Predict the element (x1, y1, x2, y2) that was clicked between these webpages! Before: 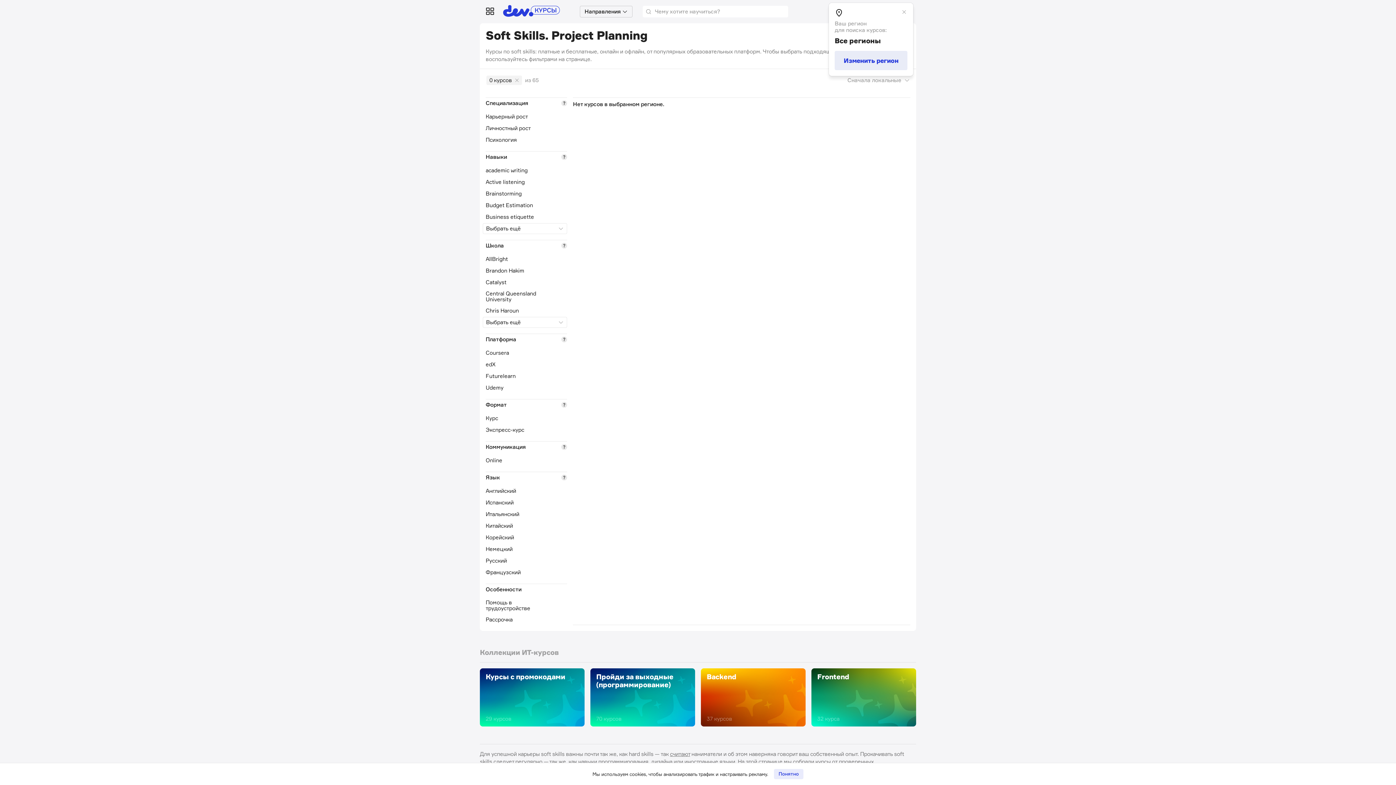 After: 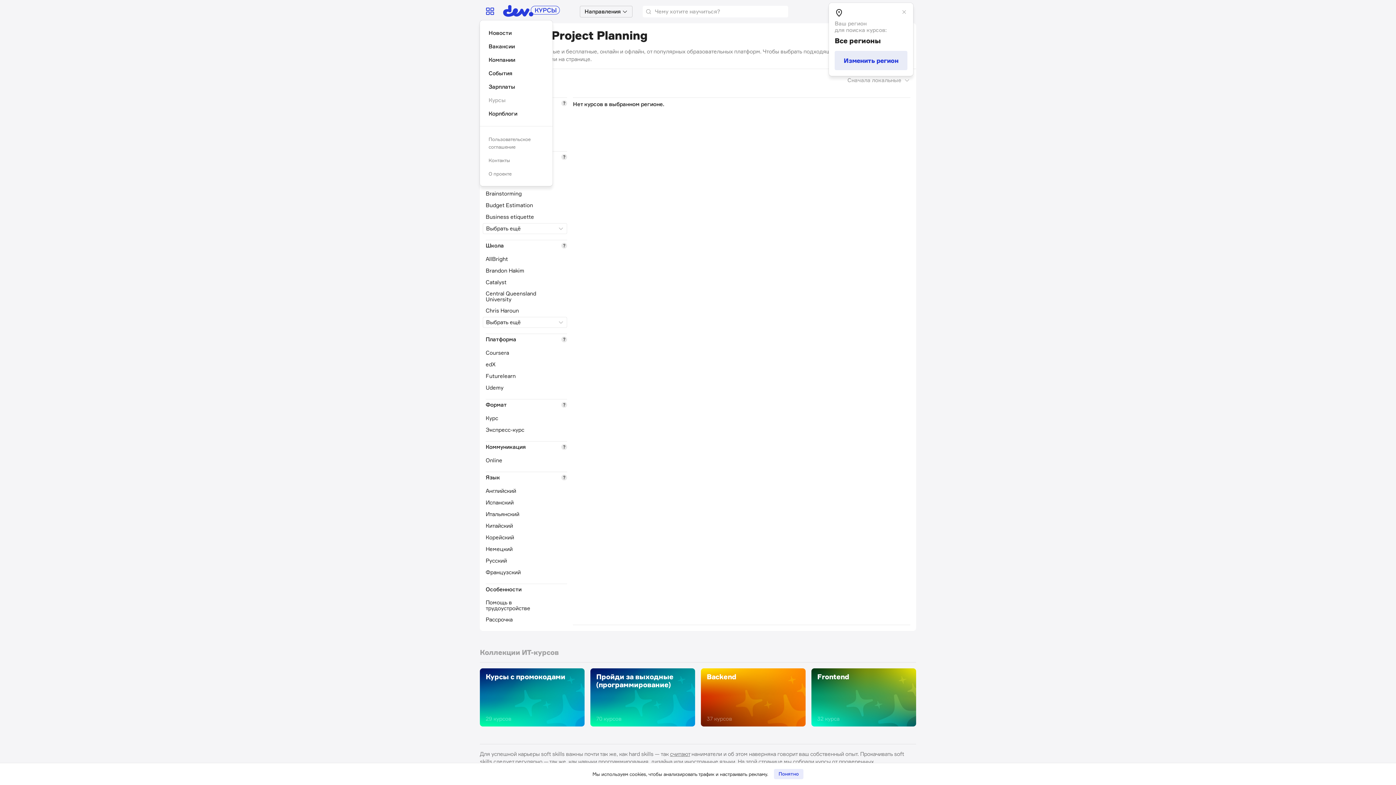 Action: bbox: (481, 5, 498, 17)